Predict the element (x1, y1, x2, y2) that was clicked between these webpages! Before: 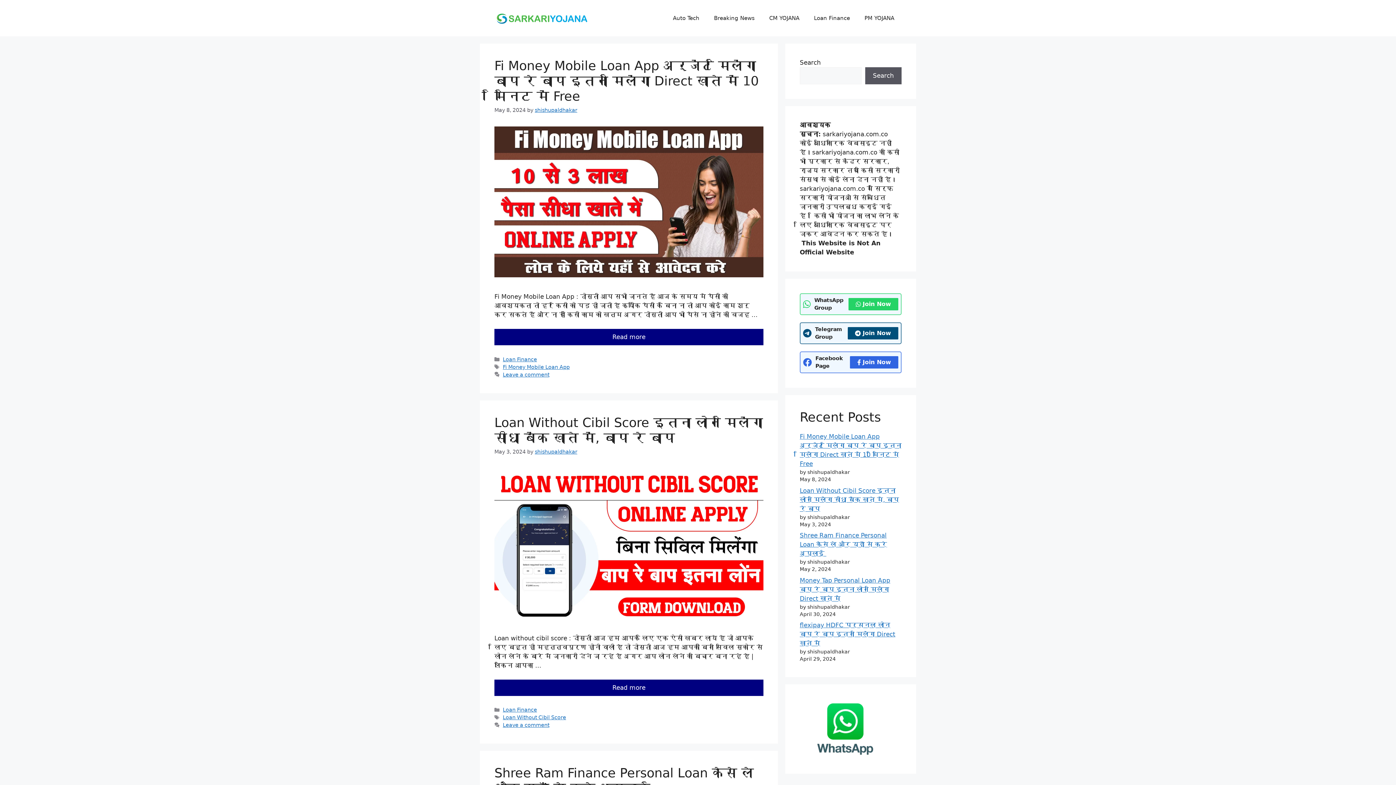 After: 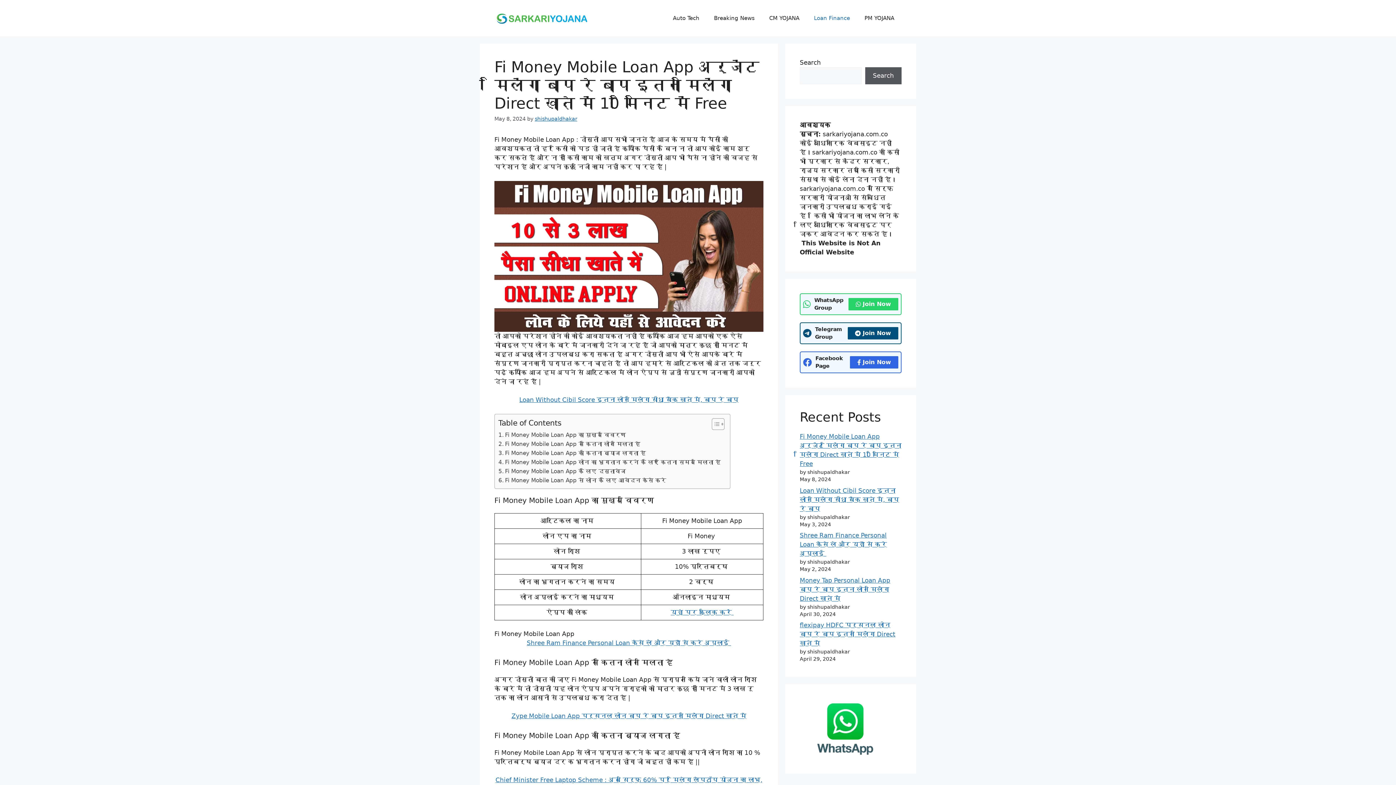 Action: bbox: (494, 58, 758, 103) label: Fi Money Mobile Loan App अर्जेंट मिलेंगा बाप रे बाप इतना मिलेंगा Direct खाते में 10 मिनिट में Free